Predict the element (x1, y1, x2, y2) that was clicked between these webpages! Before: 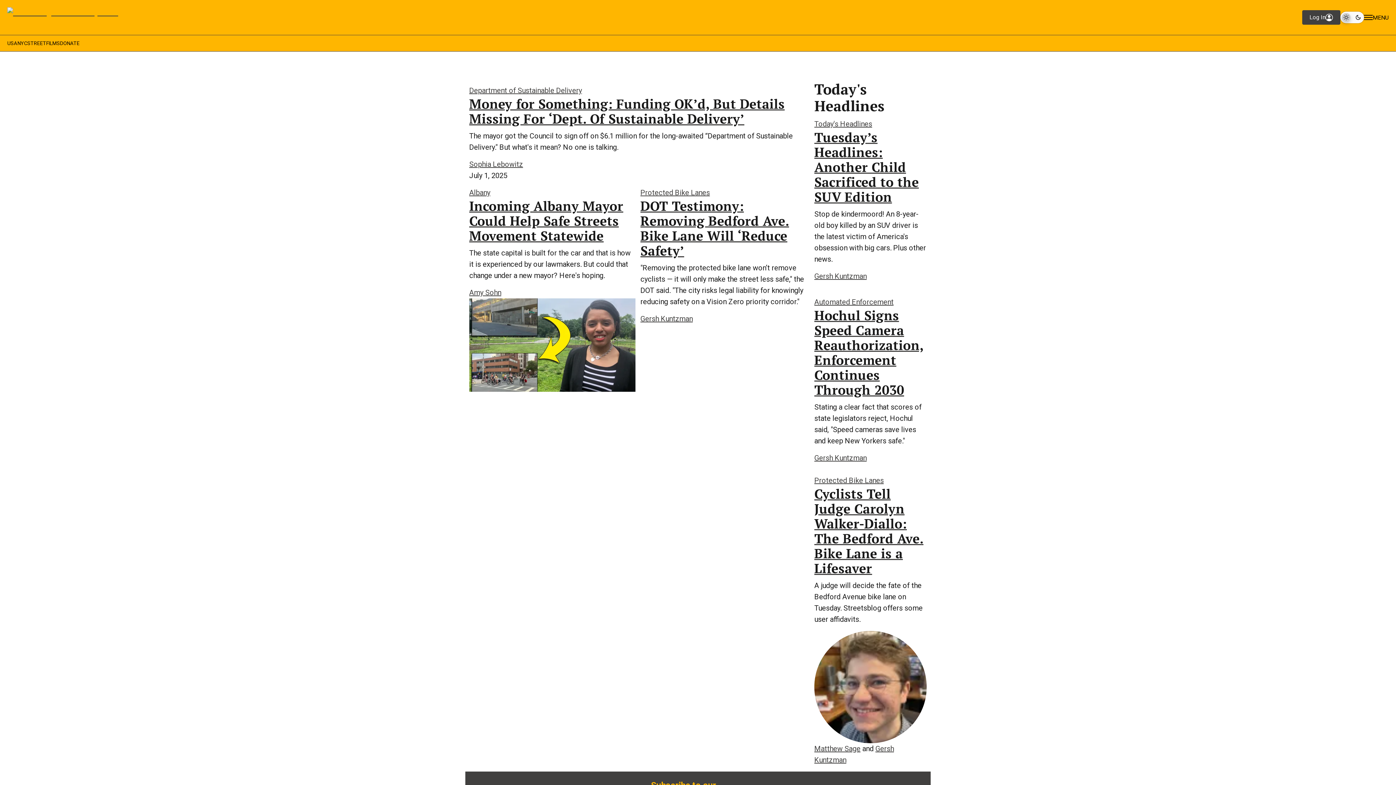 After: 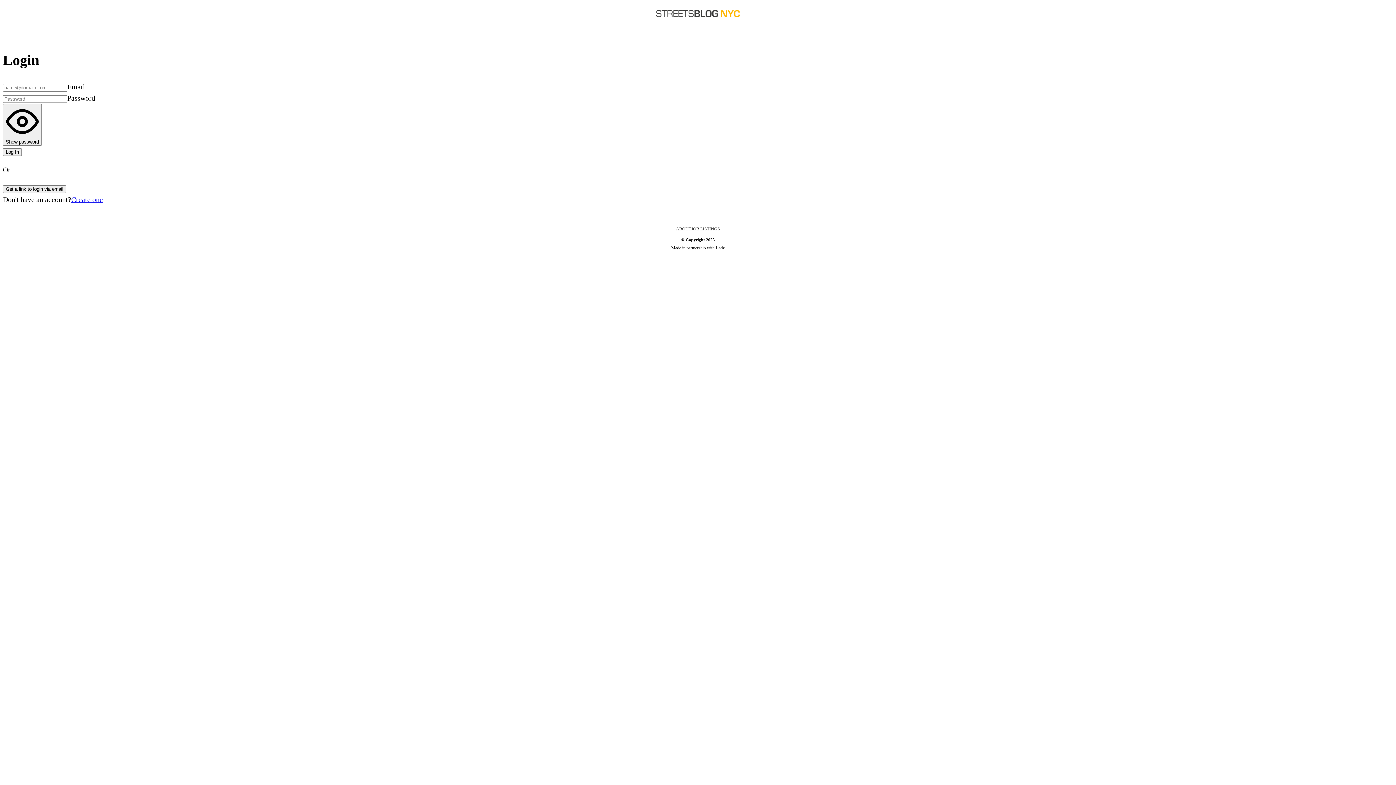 Action: label: Log In bbox: (1302, 10, 1340, 24)